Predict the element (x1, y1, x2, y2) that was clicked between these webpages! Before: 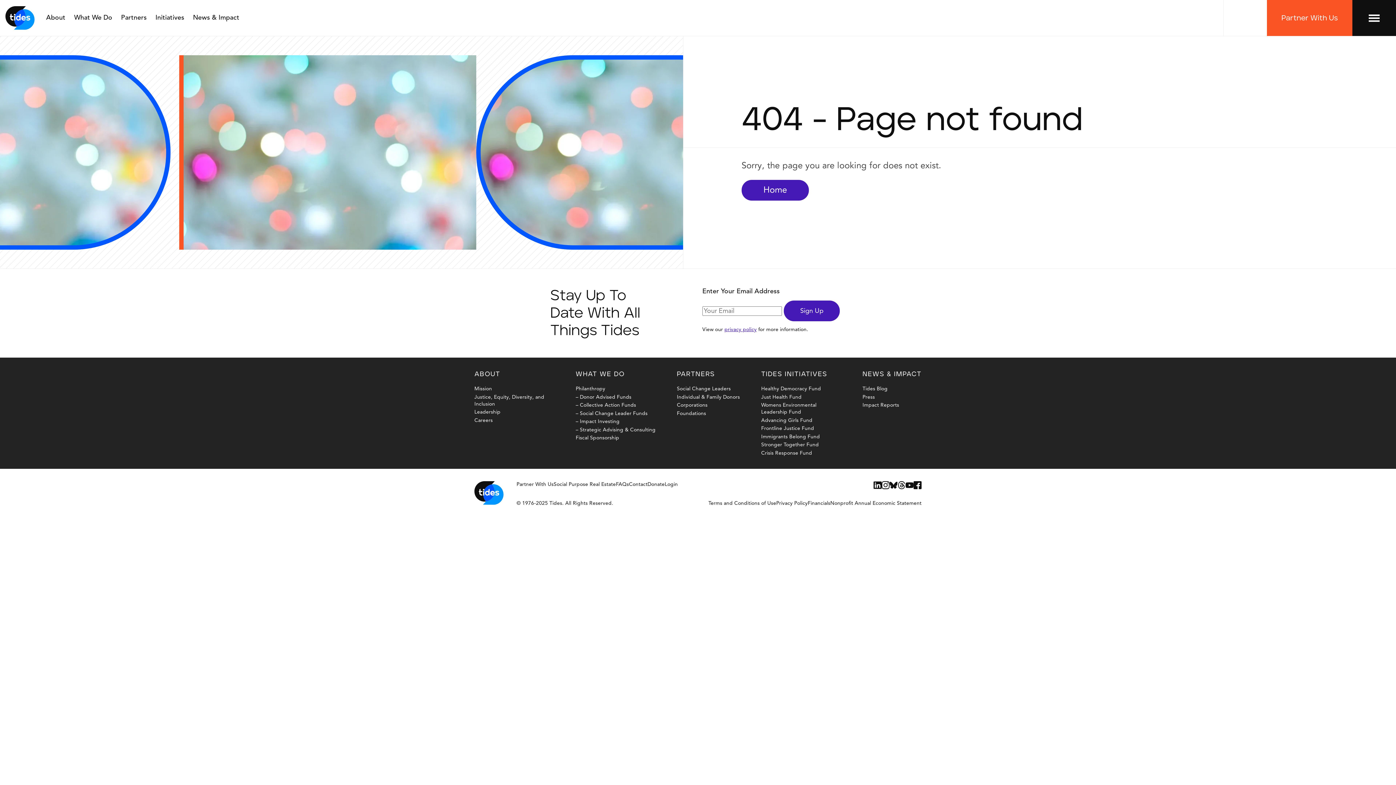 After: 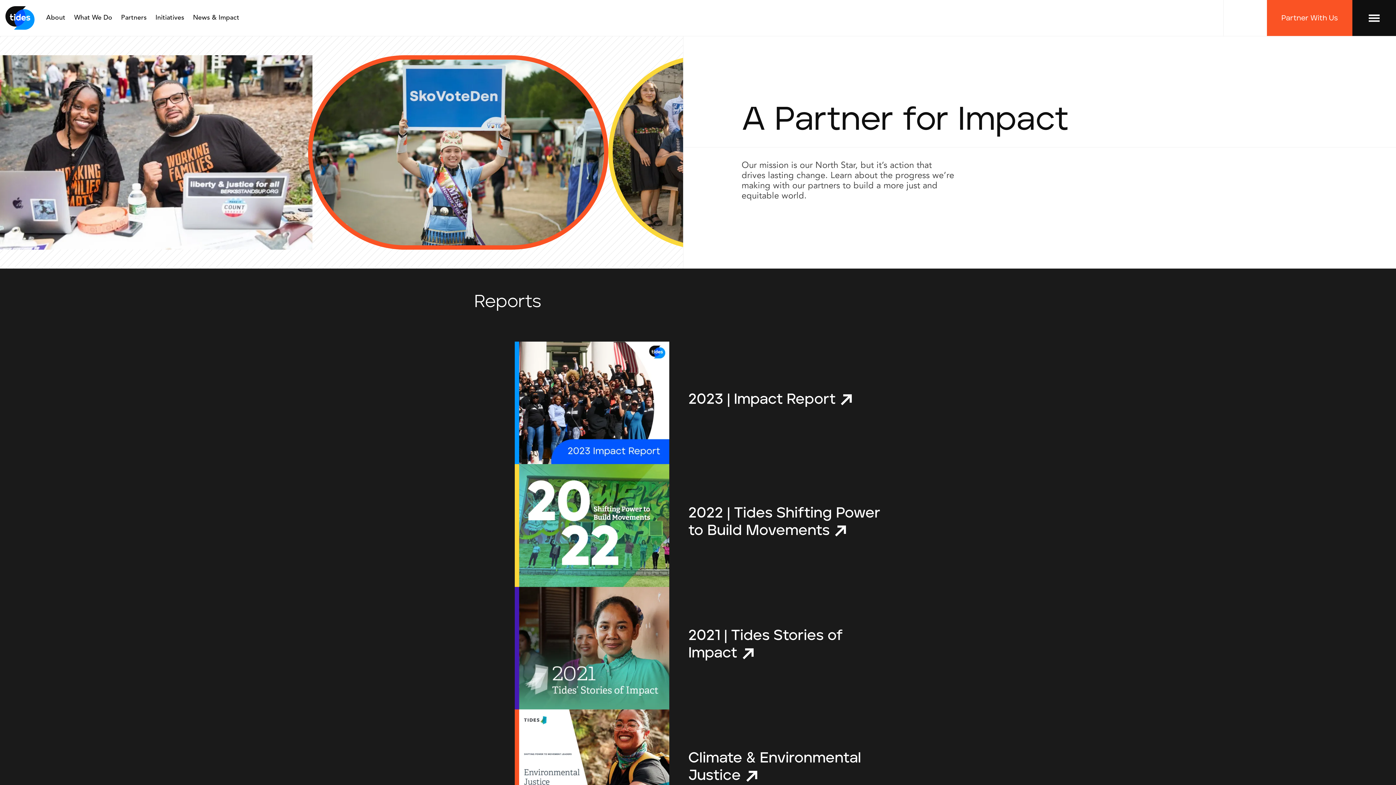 Action: bbox: (862, 402, 899, 408) label: Impact Reports